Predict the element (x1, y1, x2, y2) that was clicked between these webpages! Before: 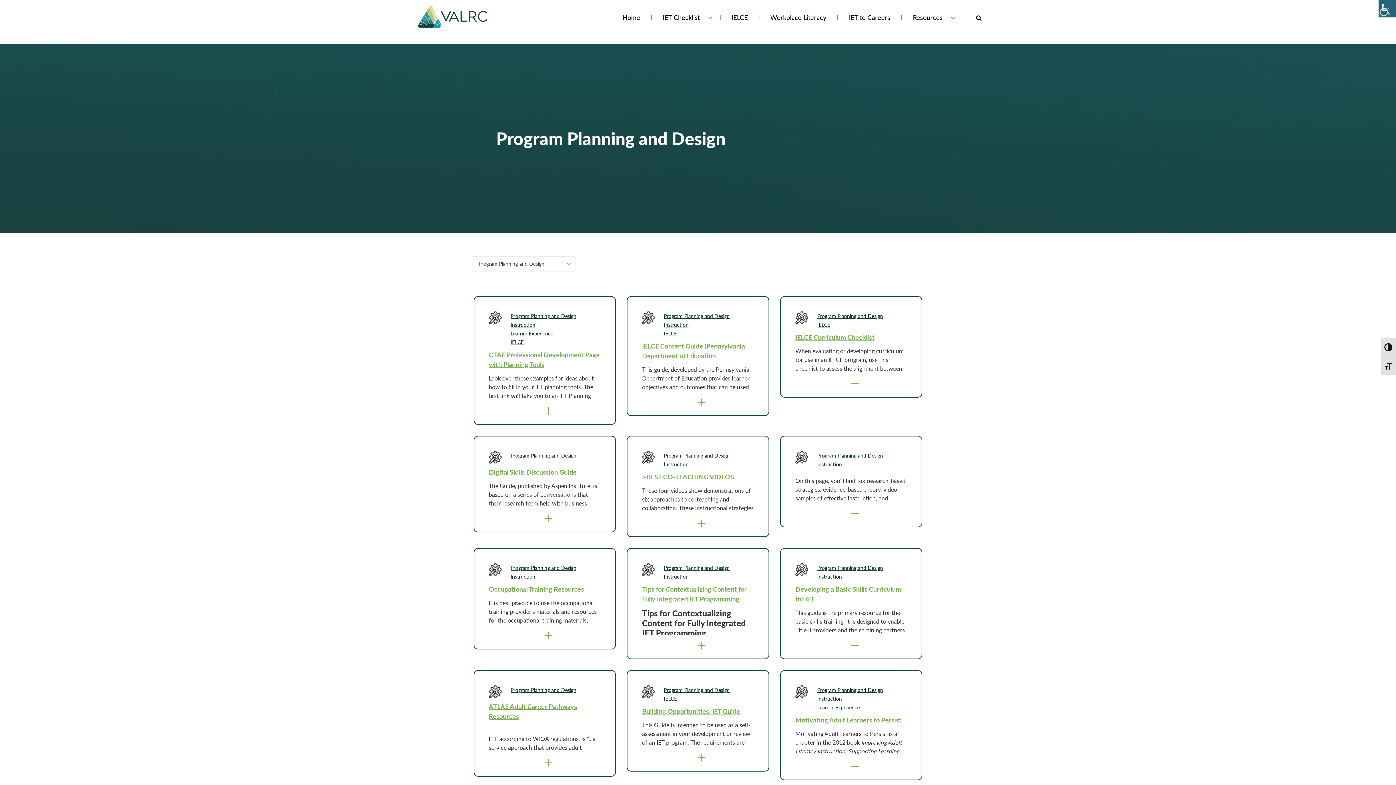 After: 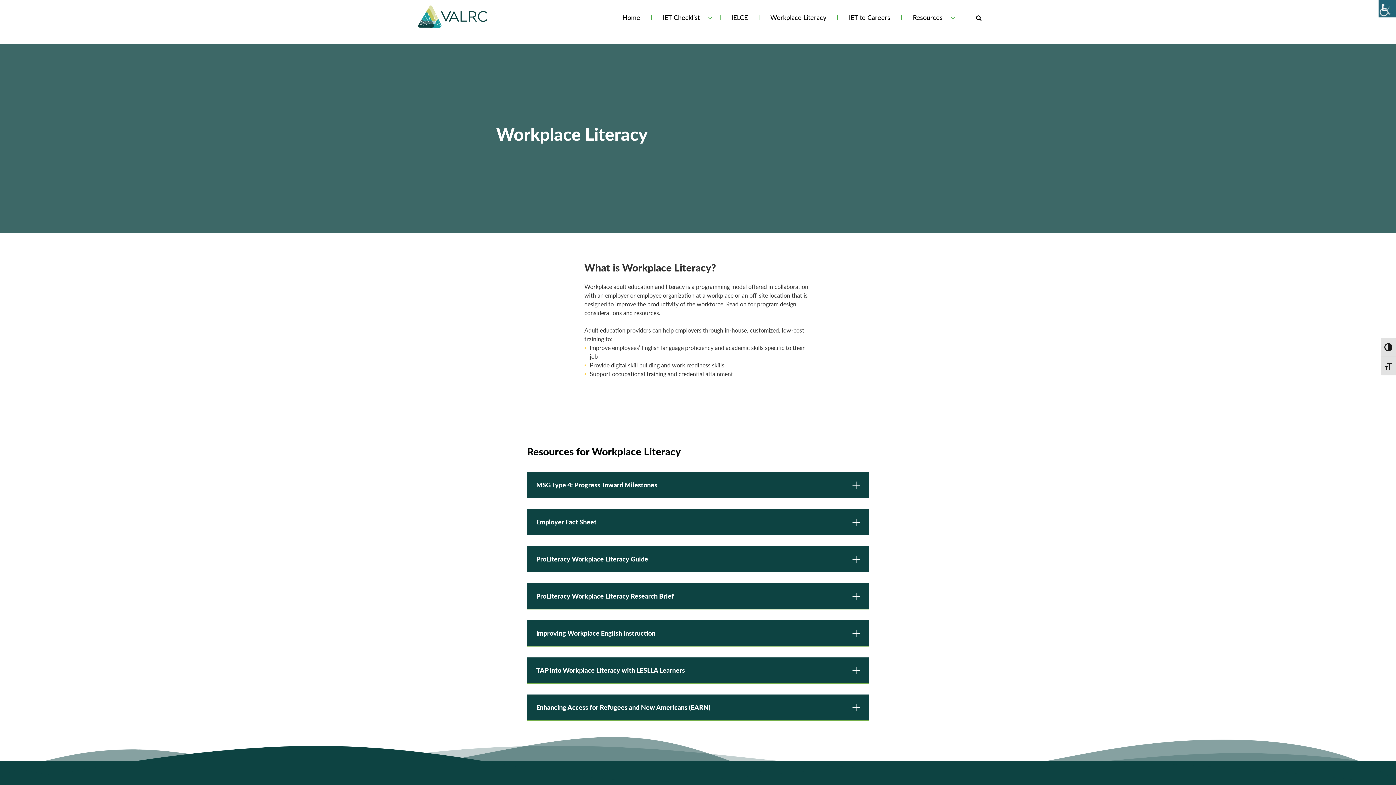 Action: bbox: (759, 14, 838, 20) label: Workplace Literacy